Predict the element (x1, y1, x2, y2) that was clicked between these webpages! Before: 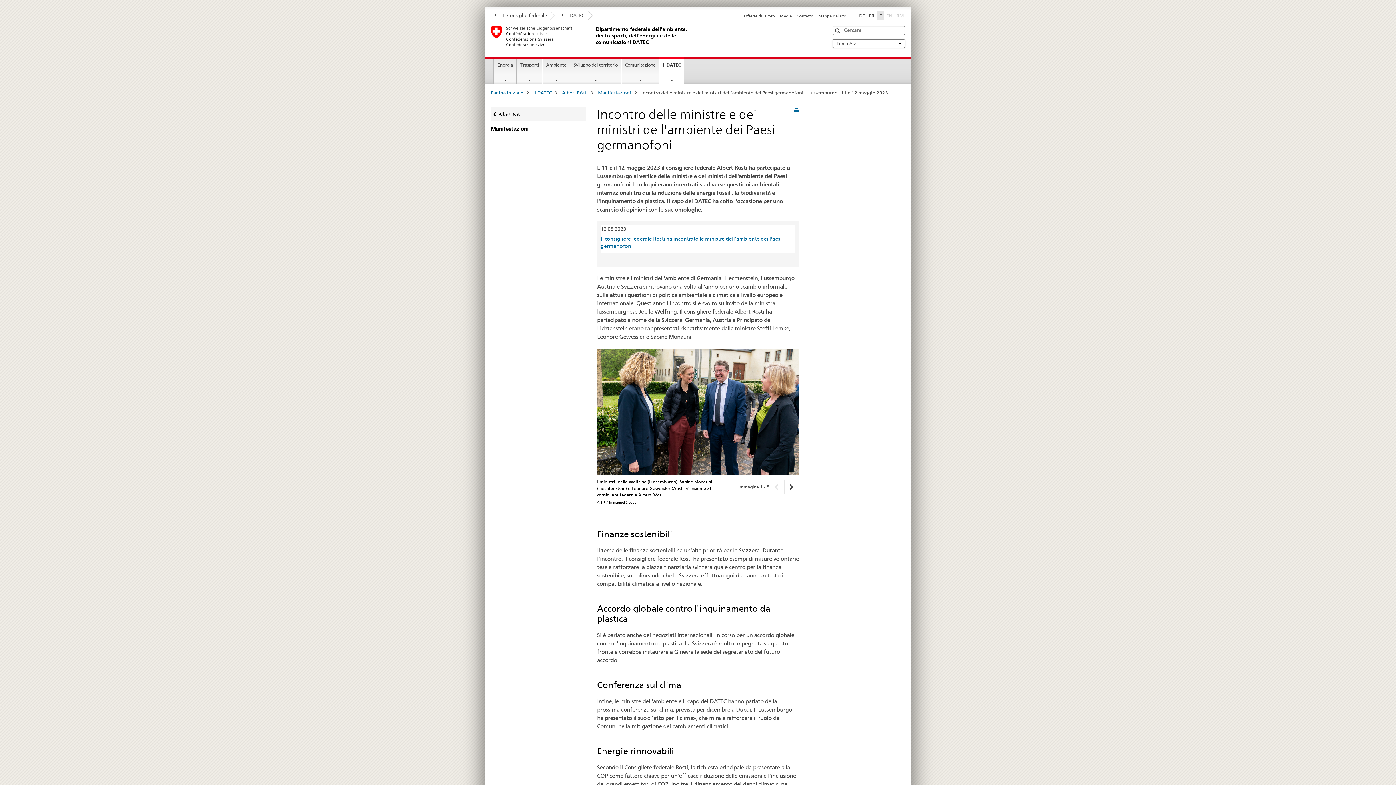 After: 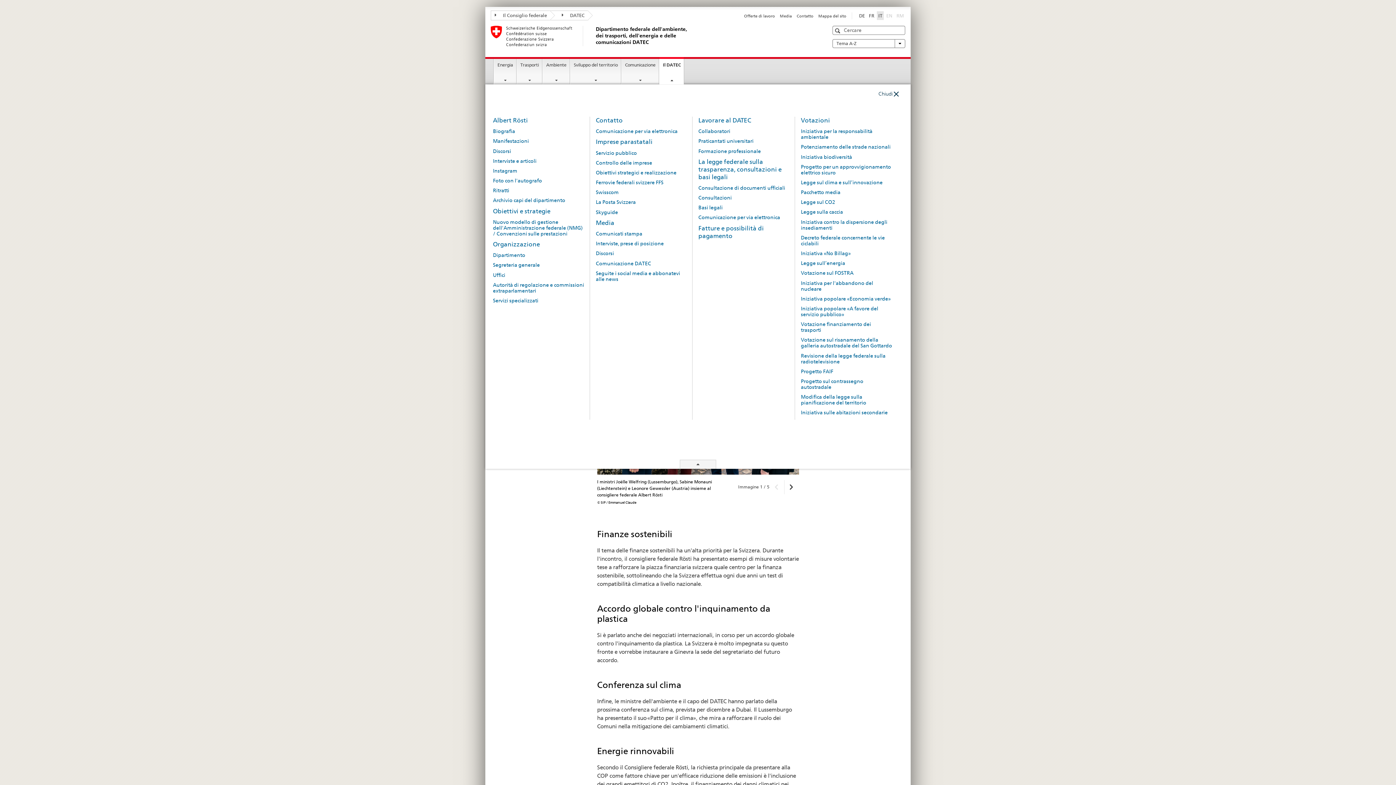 Action: bbox: (659, 57, 684, 84) label: Il DATEC